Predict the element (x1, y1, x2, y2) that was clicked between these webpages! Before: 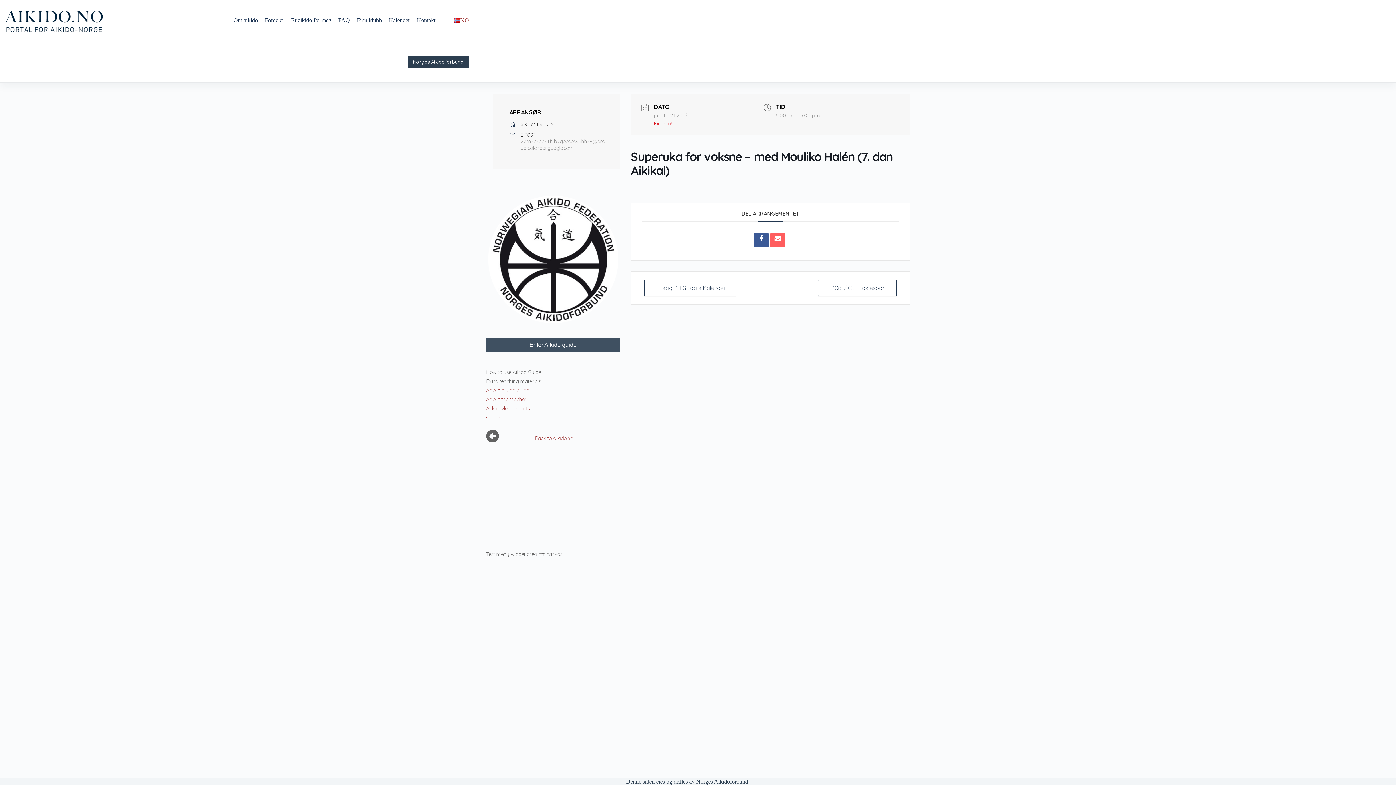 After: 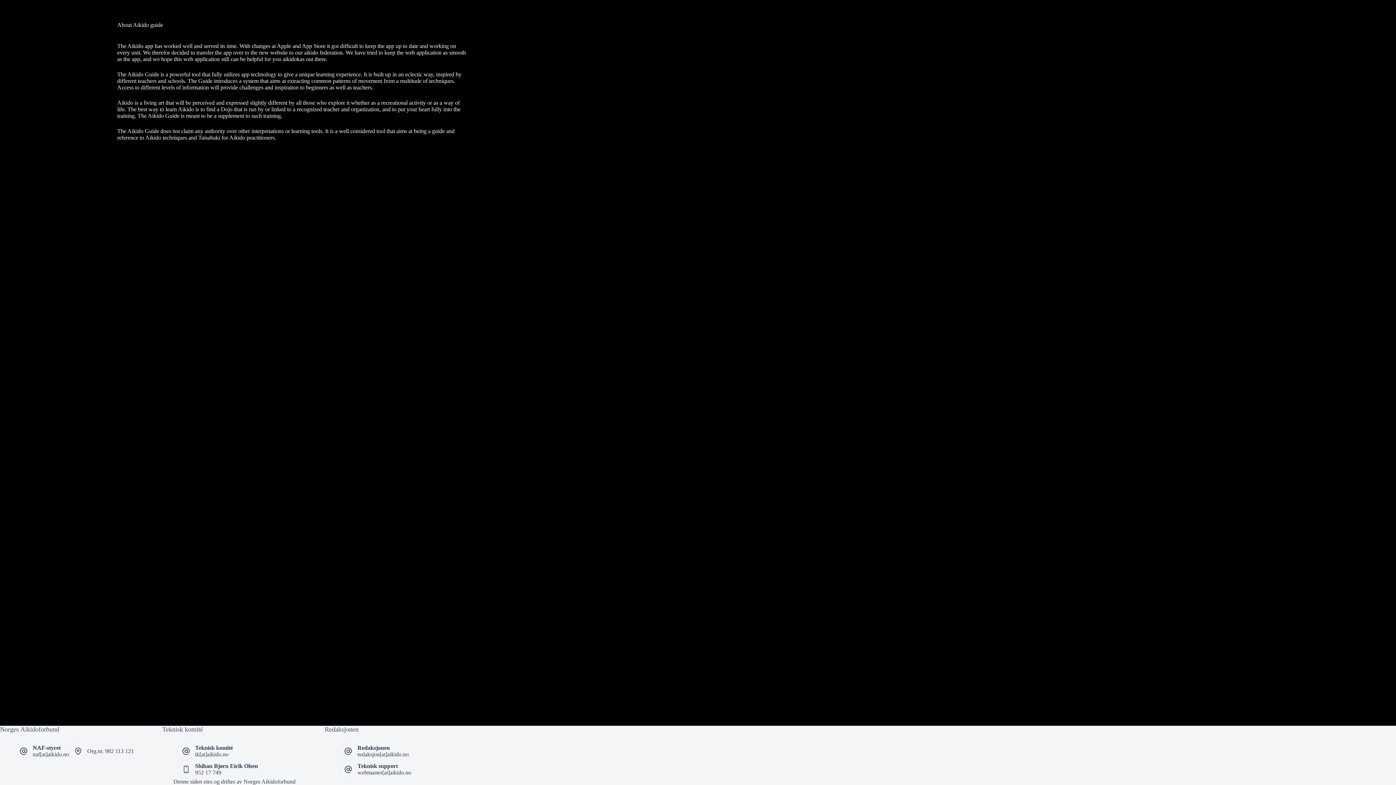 Action: label: About Aikido guide bbox: (486, 387, 529, 393)